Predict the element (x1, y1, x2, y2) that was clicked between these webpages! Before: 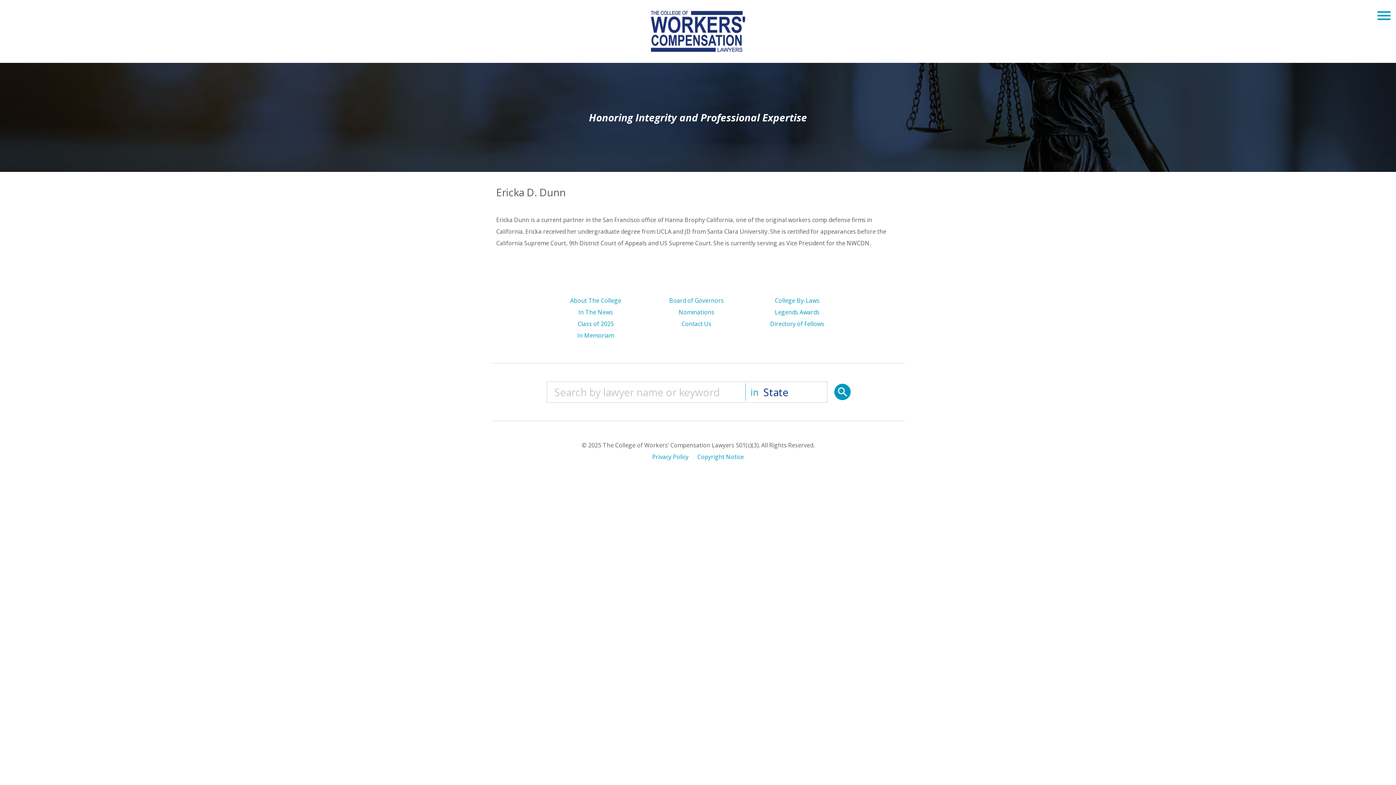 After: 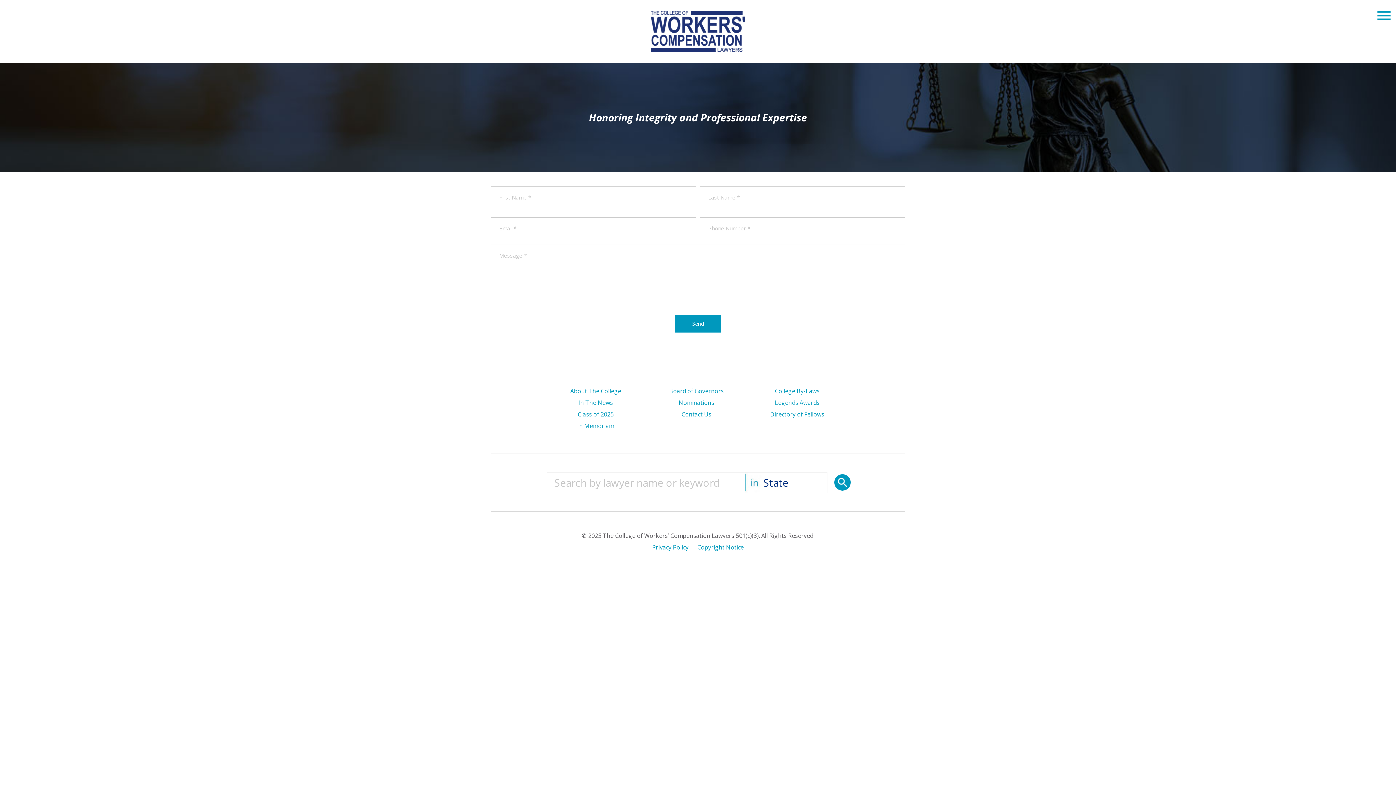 Action: bbox: (681, 320, 711, 328) label: Contact Us